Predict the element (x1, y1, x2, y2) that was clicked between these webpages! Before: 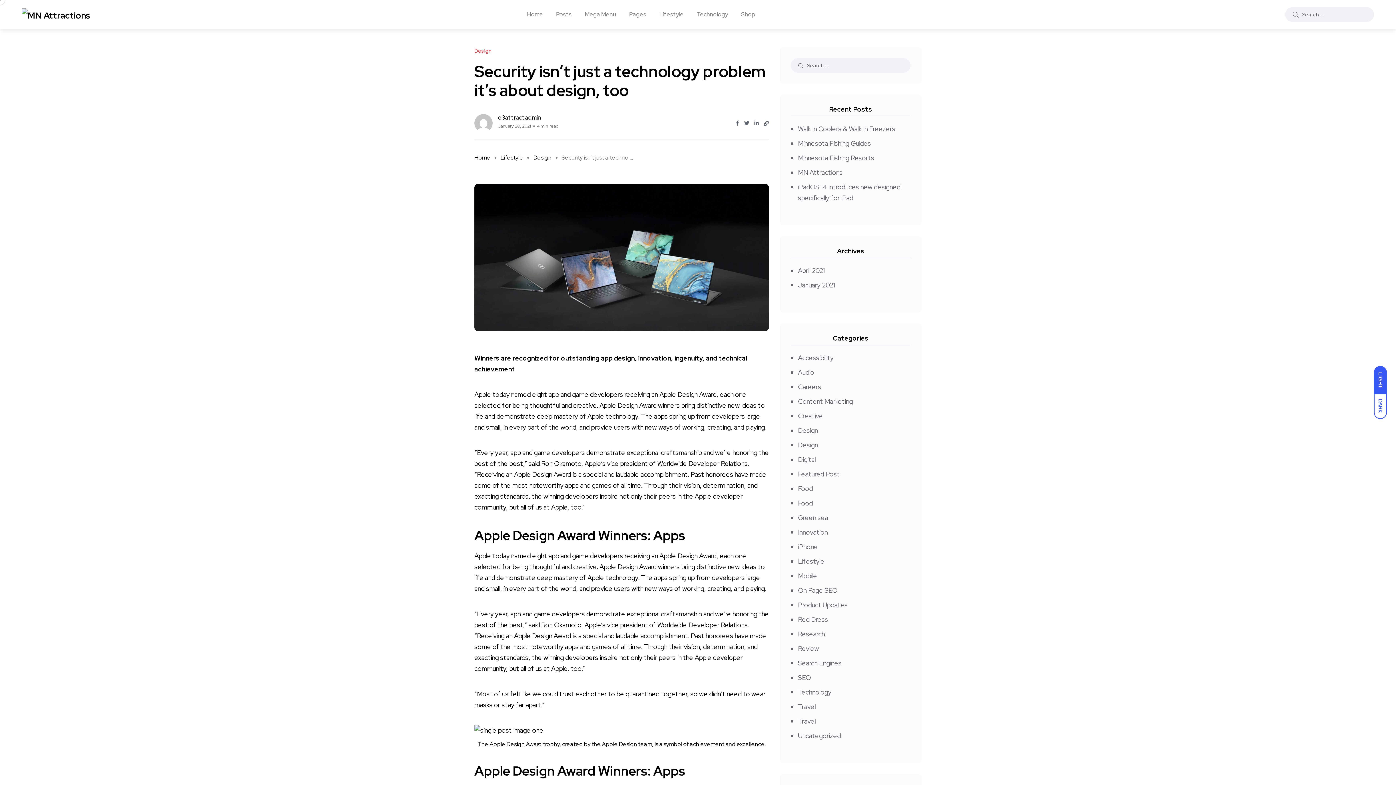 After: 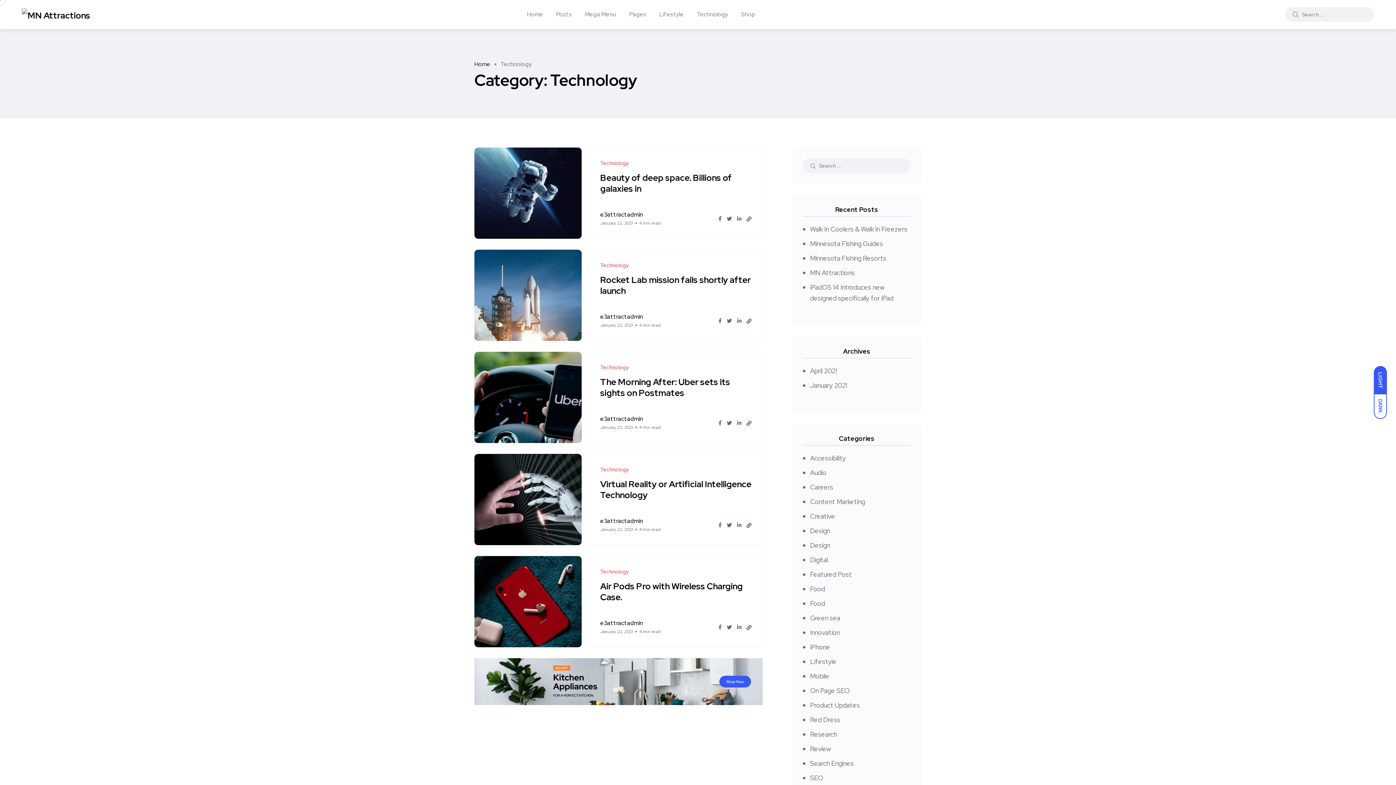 Action: label: Technology bbox: (798, 688, 831, 696)